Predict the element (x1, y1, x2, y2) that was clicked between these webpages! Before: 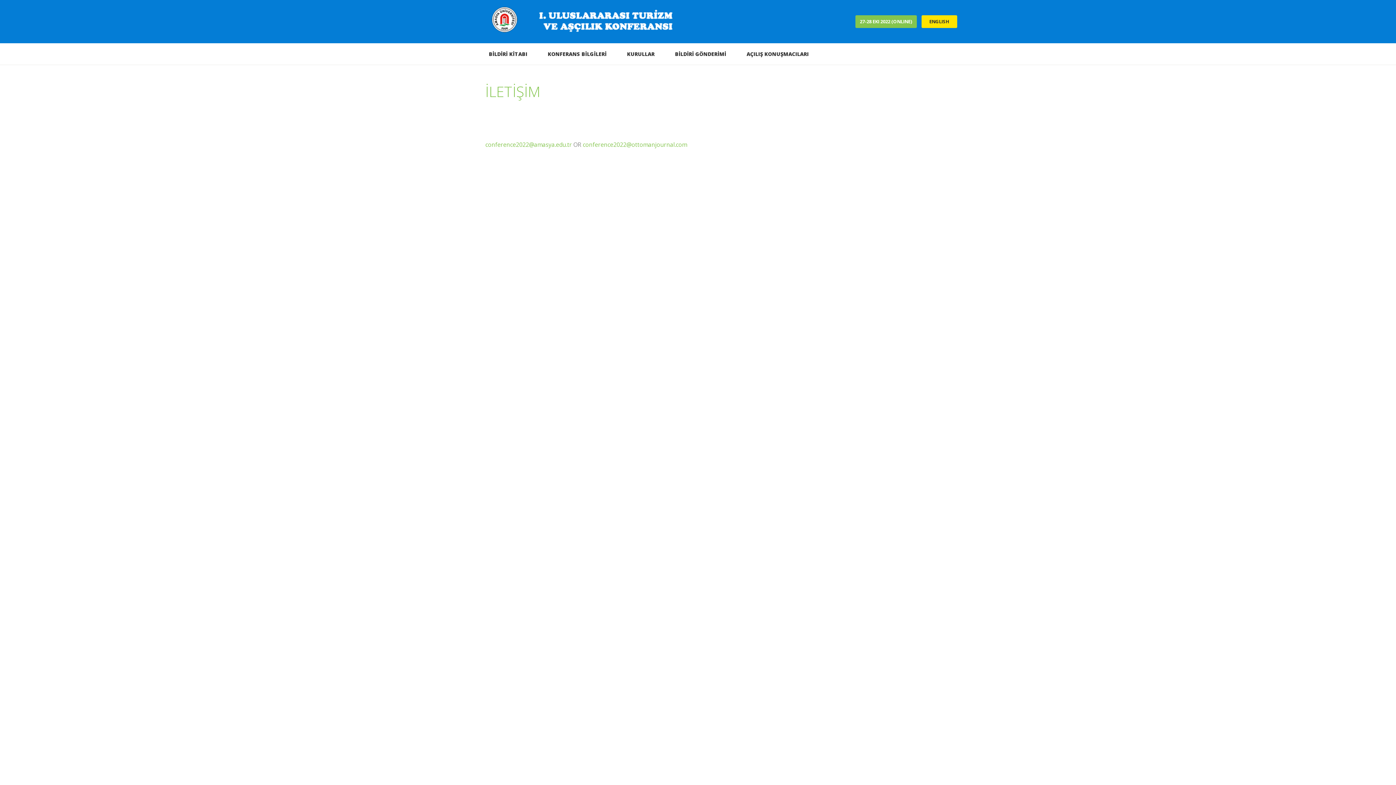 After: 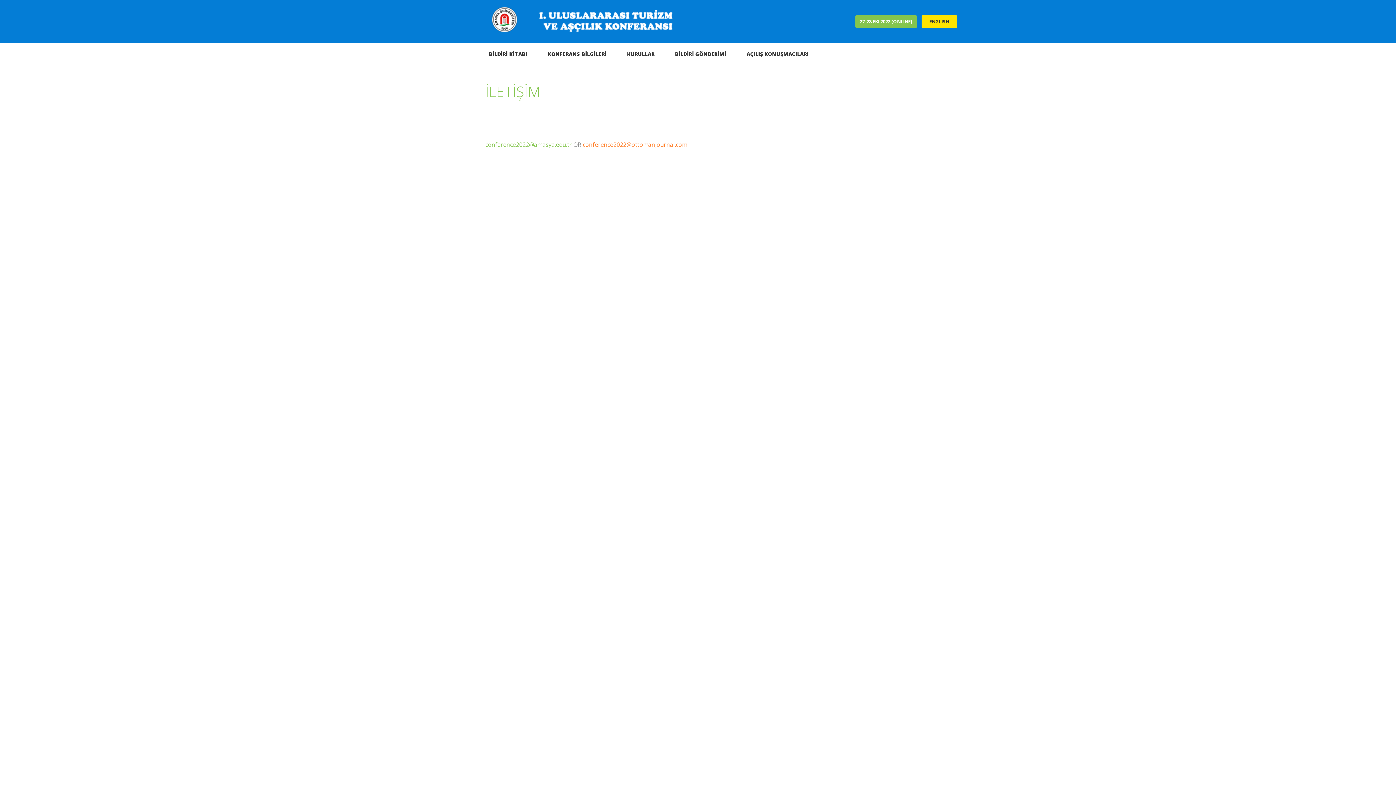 Action: label: conference2022@ottomanjournal.com bbox: (582, 140, 687, 148)